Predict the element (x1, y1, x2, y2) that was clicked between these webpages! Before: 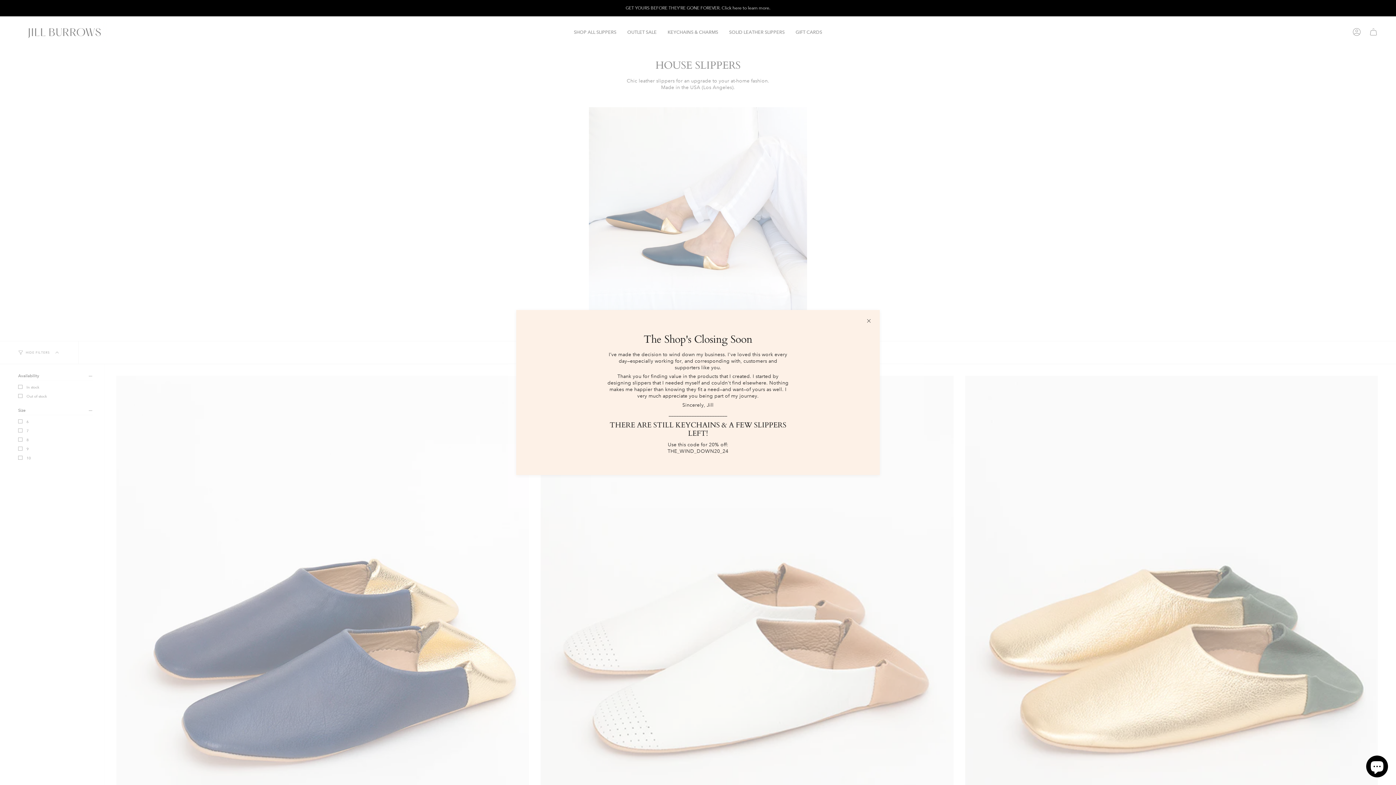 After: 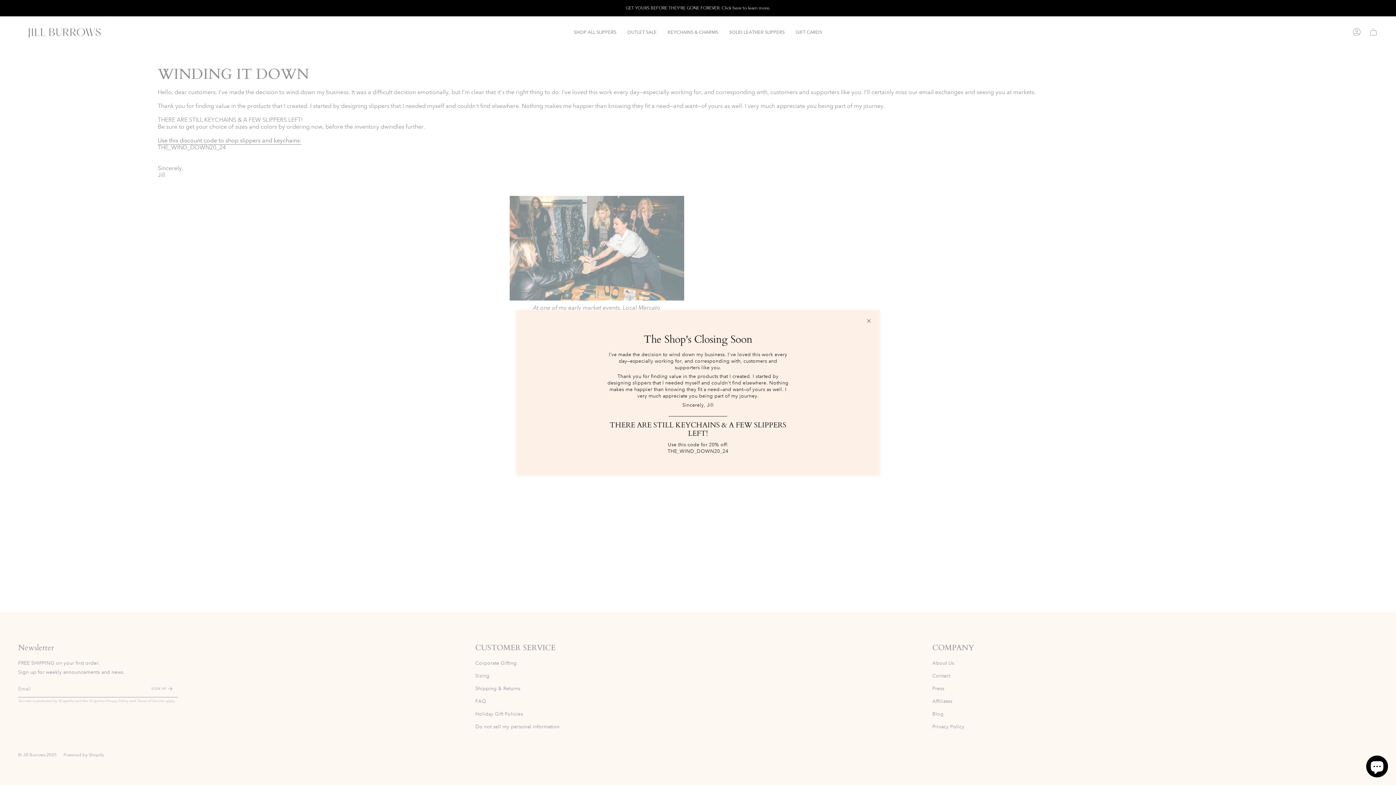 Action: label: Click here bbox: (721, 5, 741, 12)